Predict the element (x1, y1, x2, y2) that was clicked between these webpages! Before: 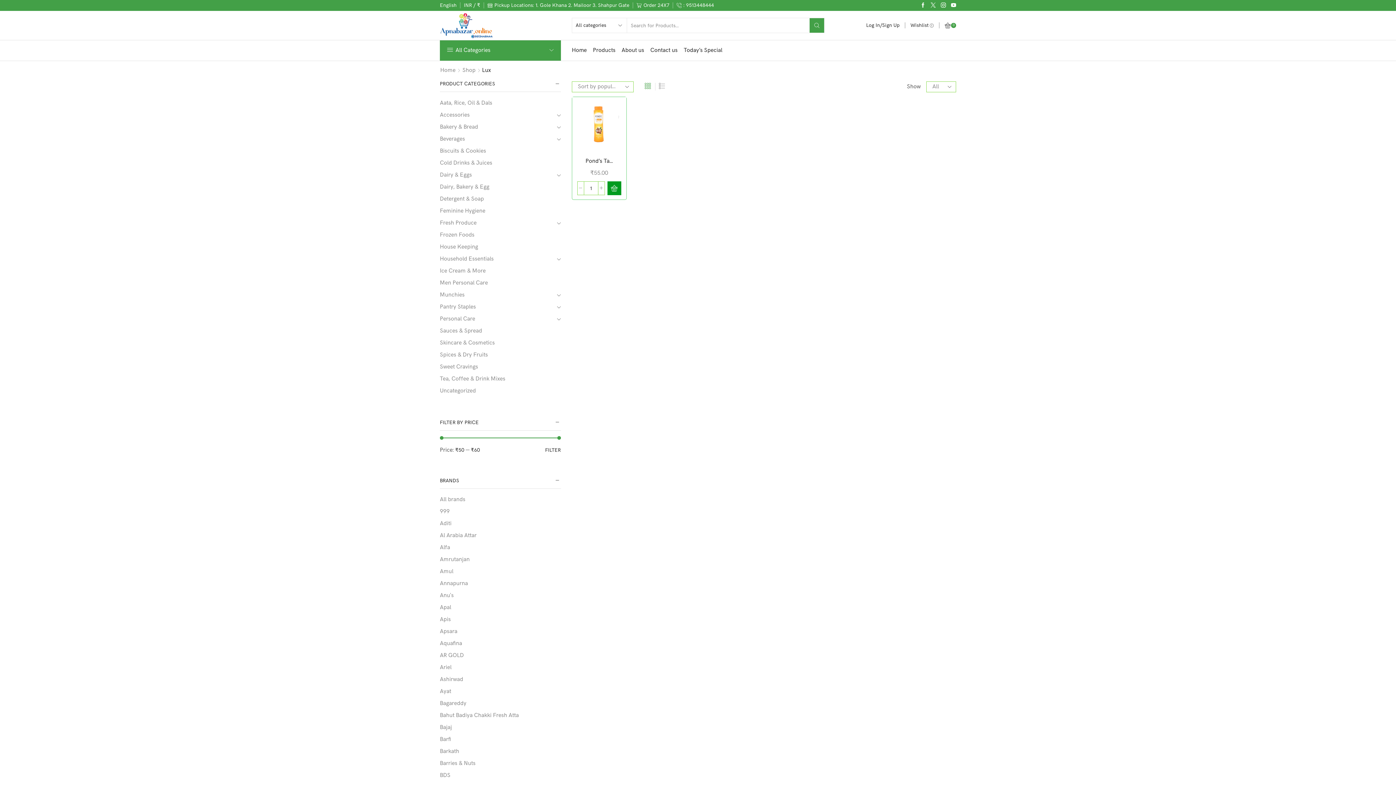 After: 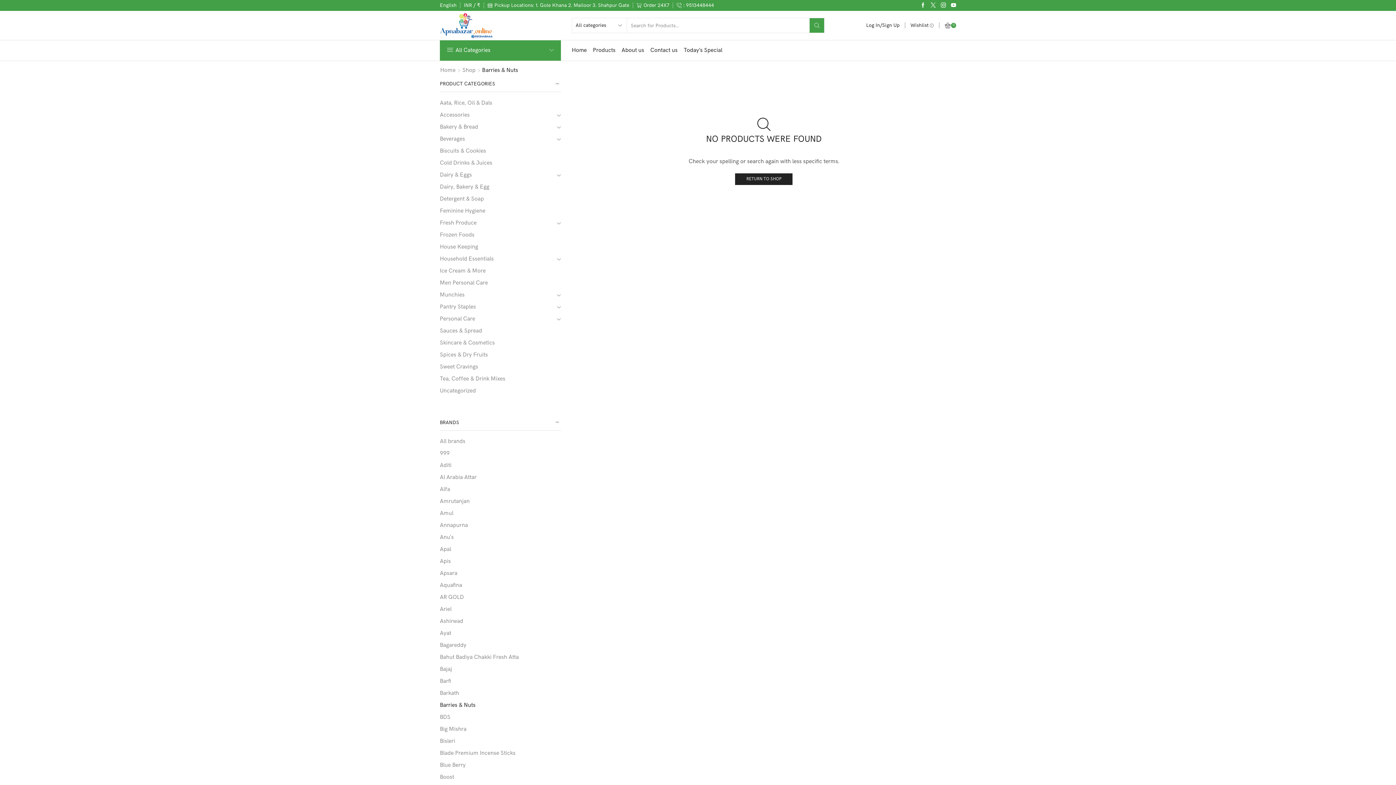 Action: bbox: (440, 758, 475, 770) label: Barries & Nuts